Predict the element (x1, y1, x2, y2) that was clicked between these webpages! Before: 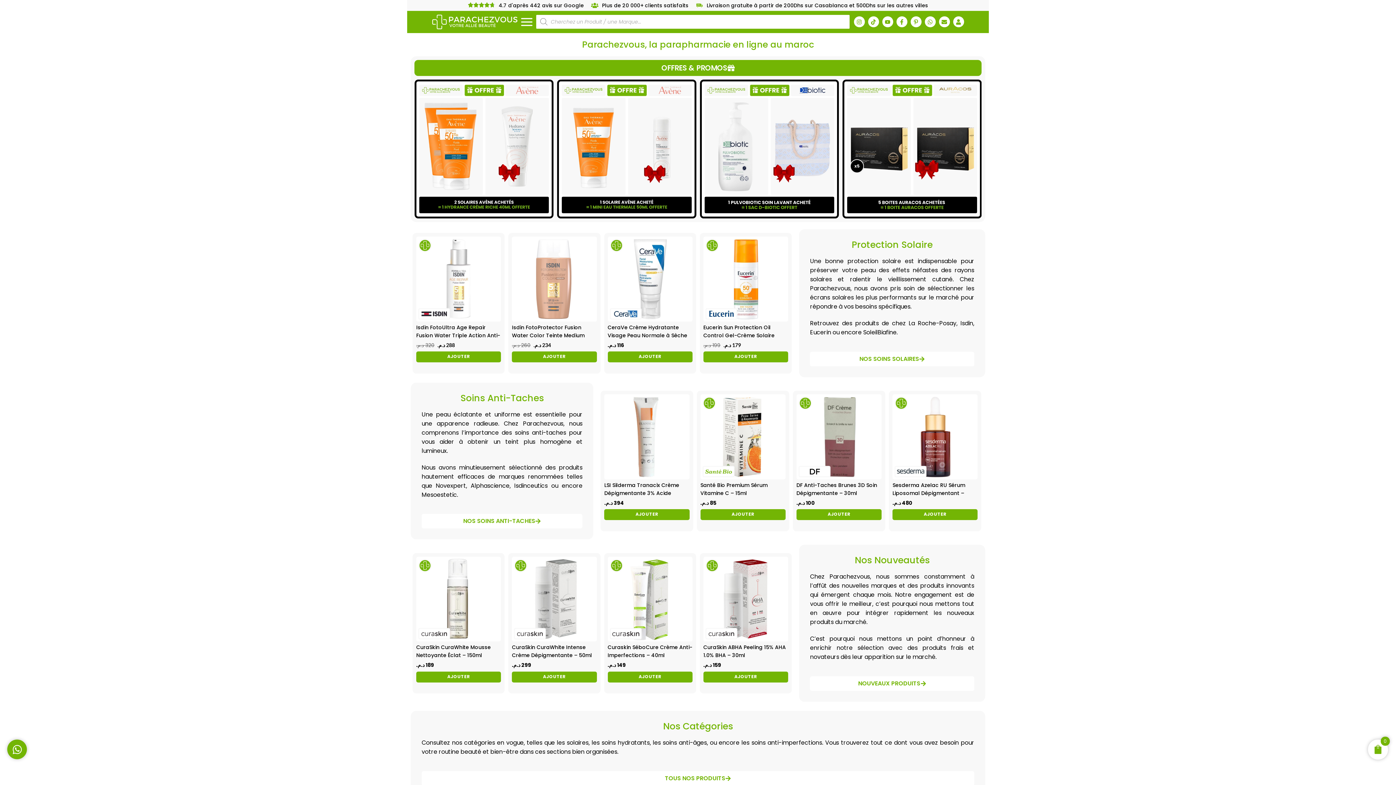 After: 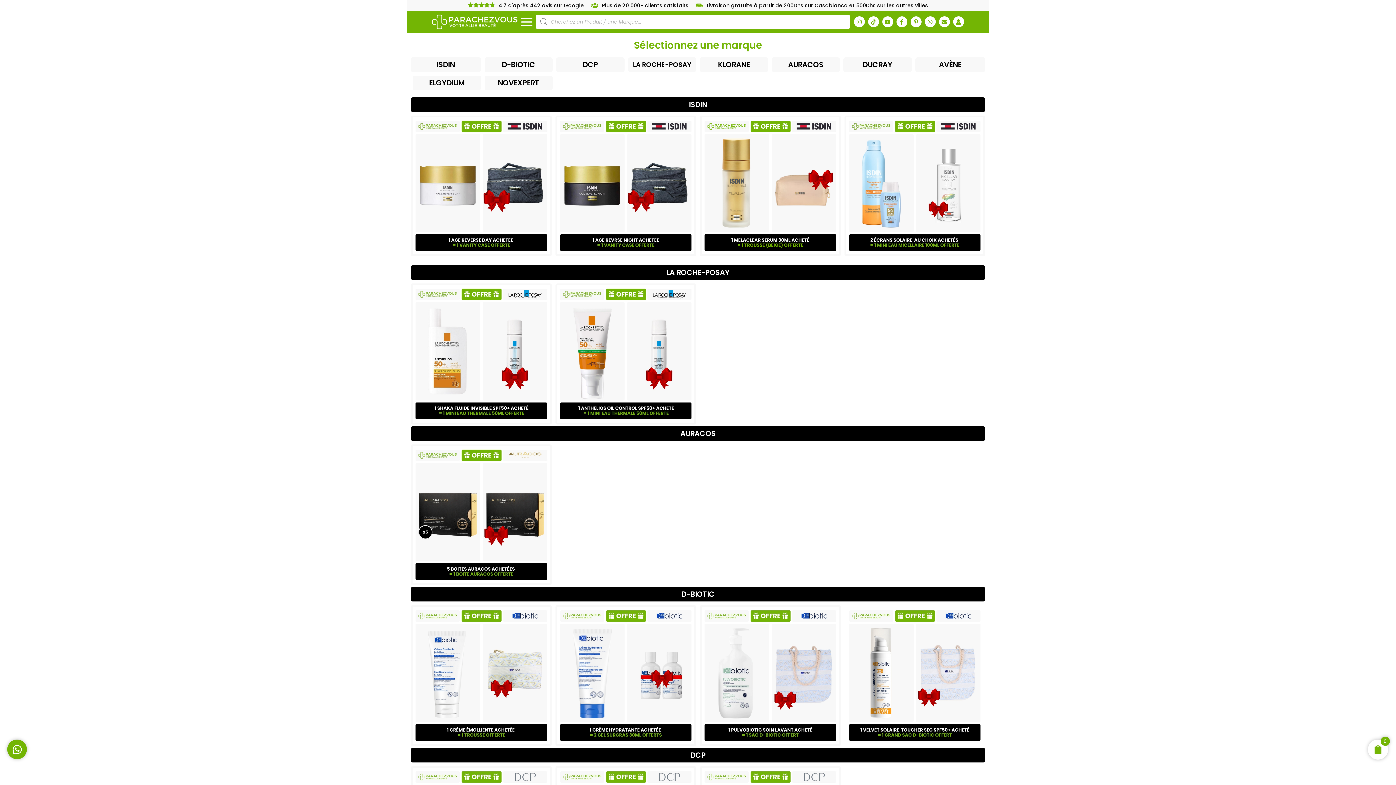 Action: label: OFFRES & PROMOS bbox: (414, 59, 981, 75)